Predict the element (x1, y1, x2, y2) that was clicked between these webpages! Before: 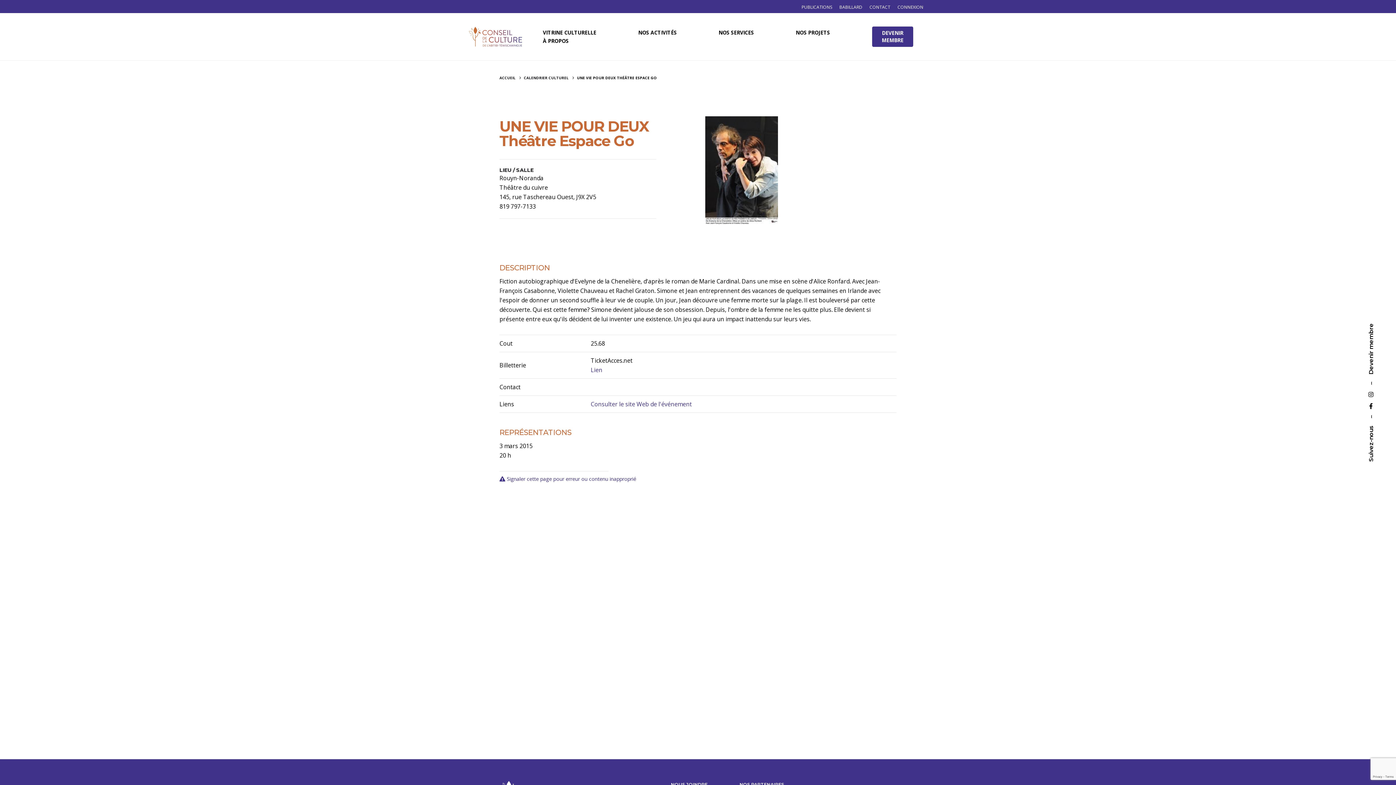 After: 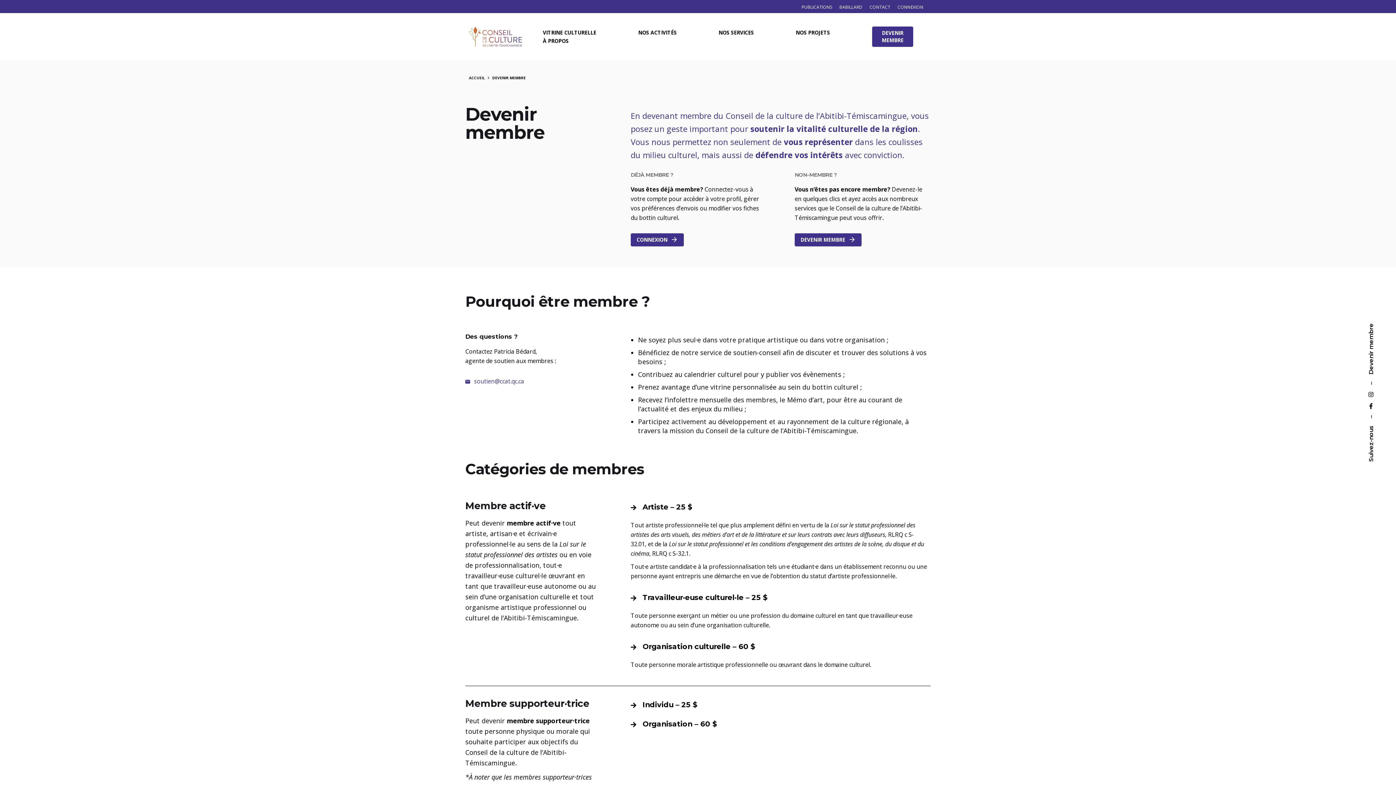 Action: bbox: (872, 26, 913, 46) label: DEVENIR MEMBRE